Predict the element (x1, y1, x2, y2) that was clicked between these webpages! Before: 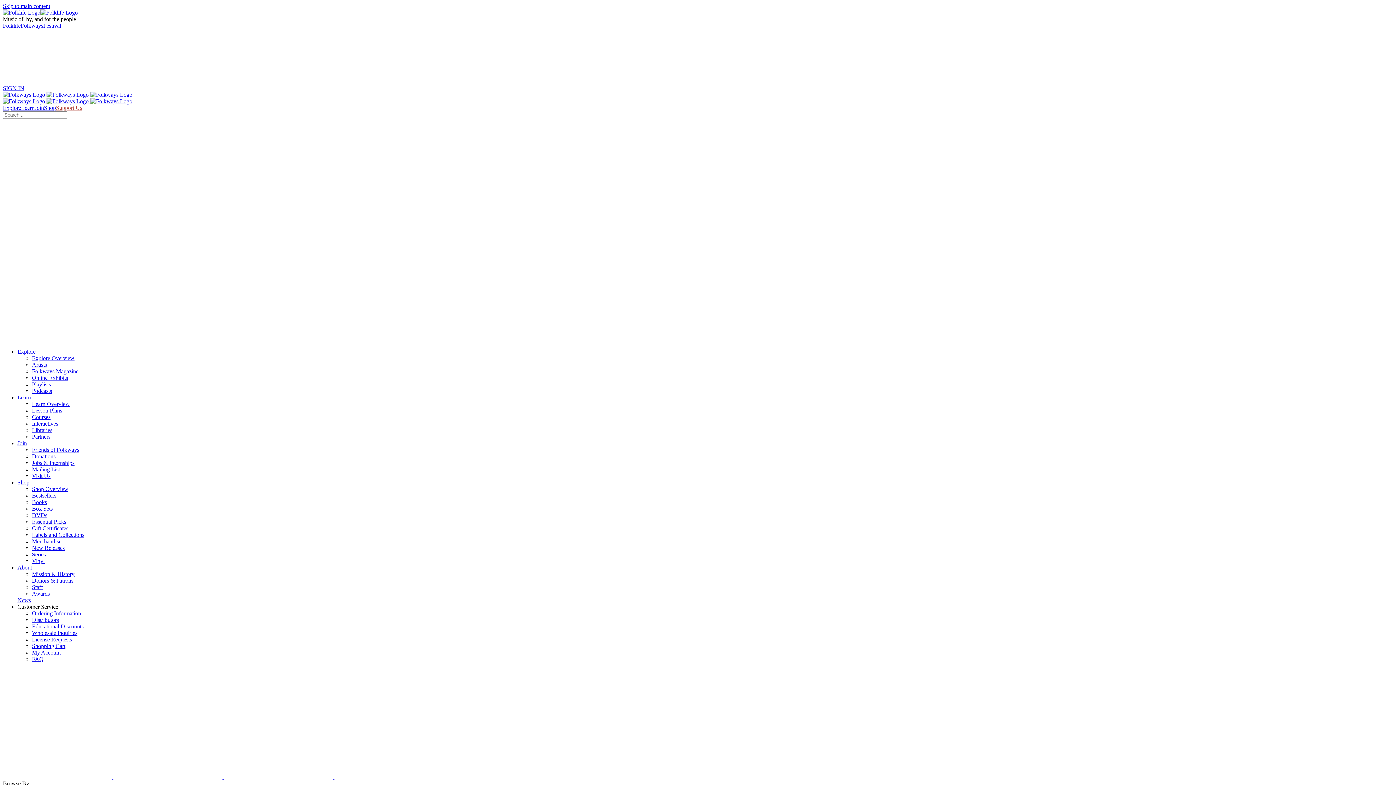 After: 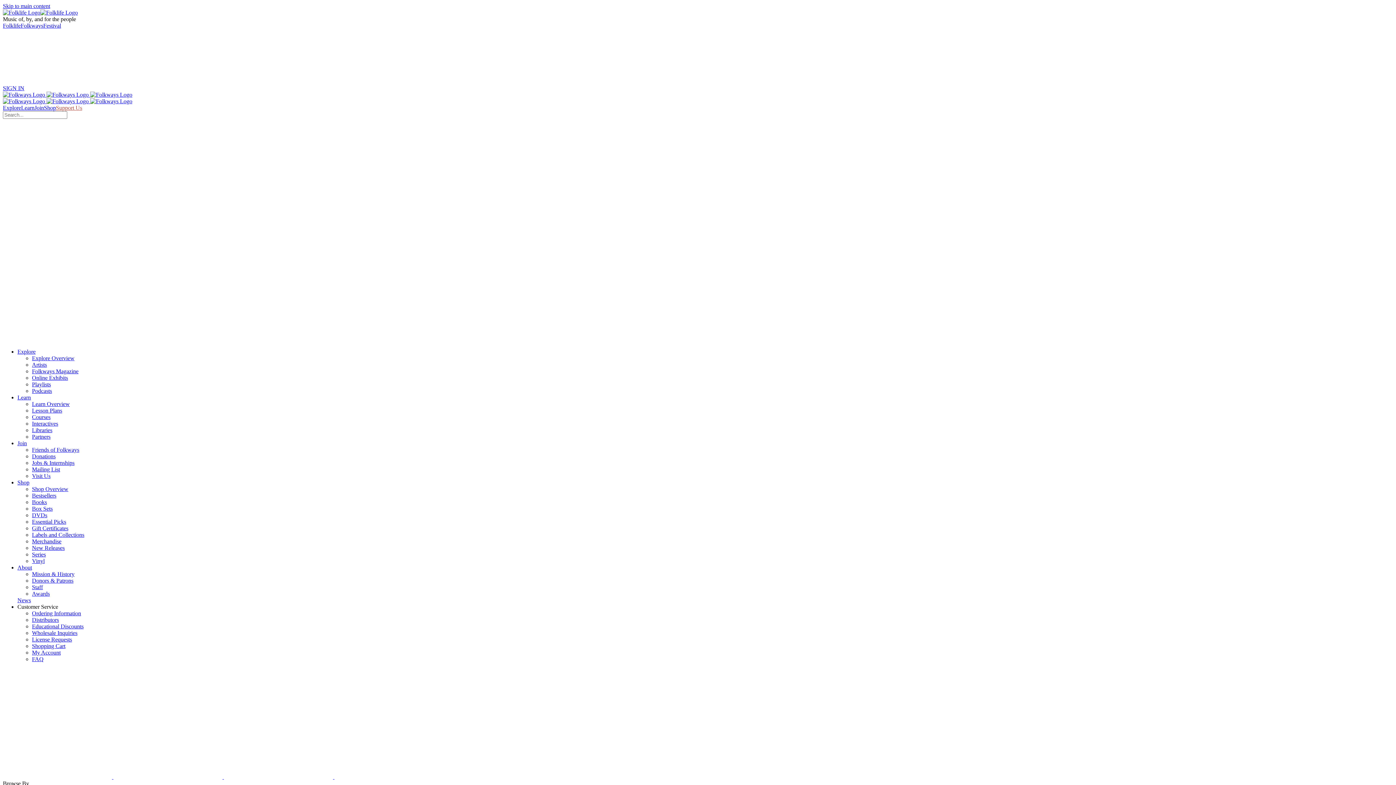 Action: bbox: (40, 9, 77, 15)